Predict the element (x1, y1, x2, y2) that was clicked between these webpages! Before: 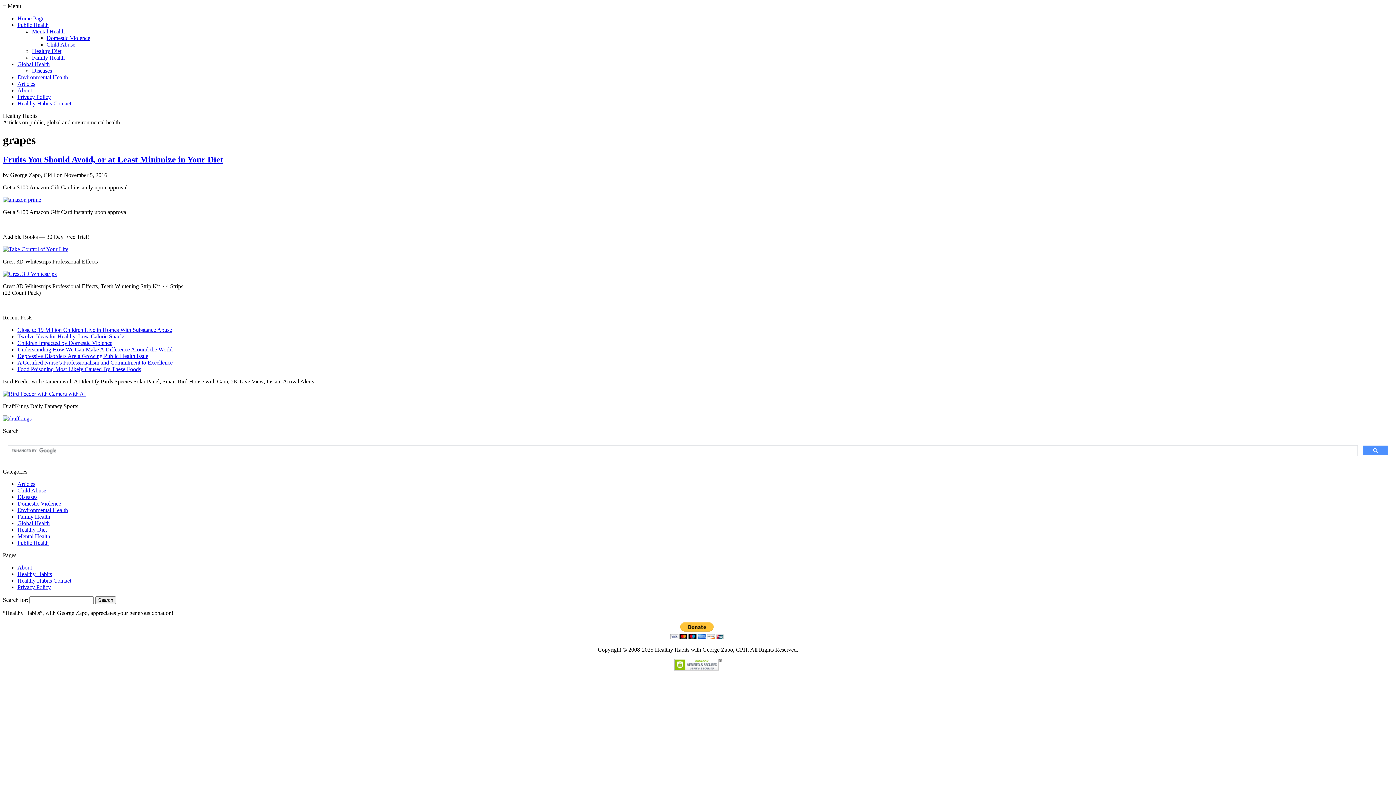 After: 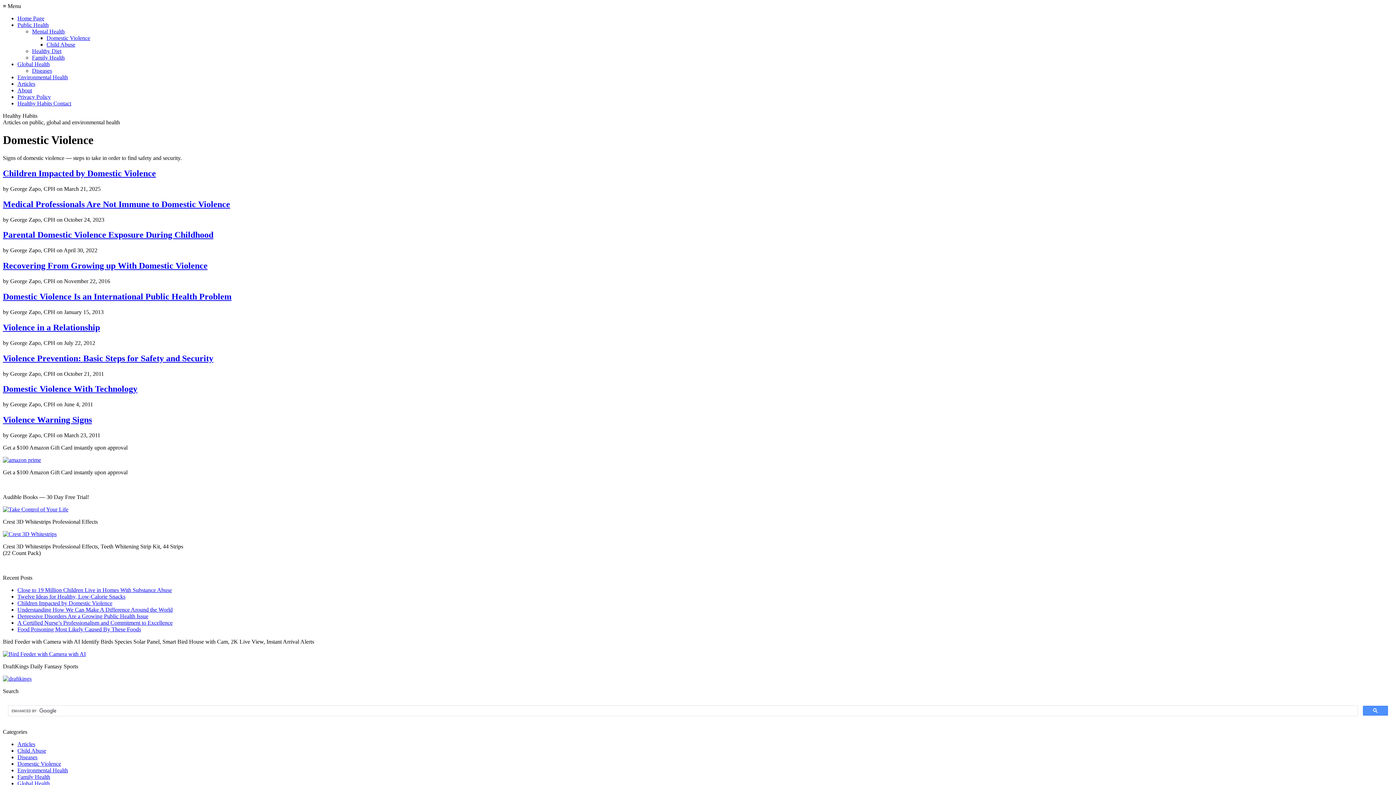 Action: bbox: (17, 500, 61, 506) label: Domestic Violence